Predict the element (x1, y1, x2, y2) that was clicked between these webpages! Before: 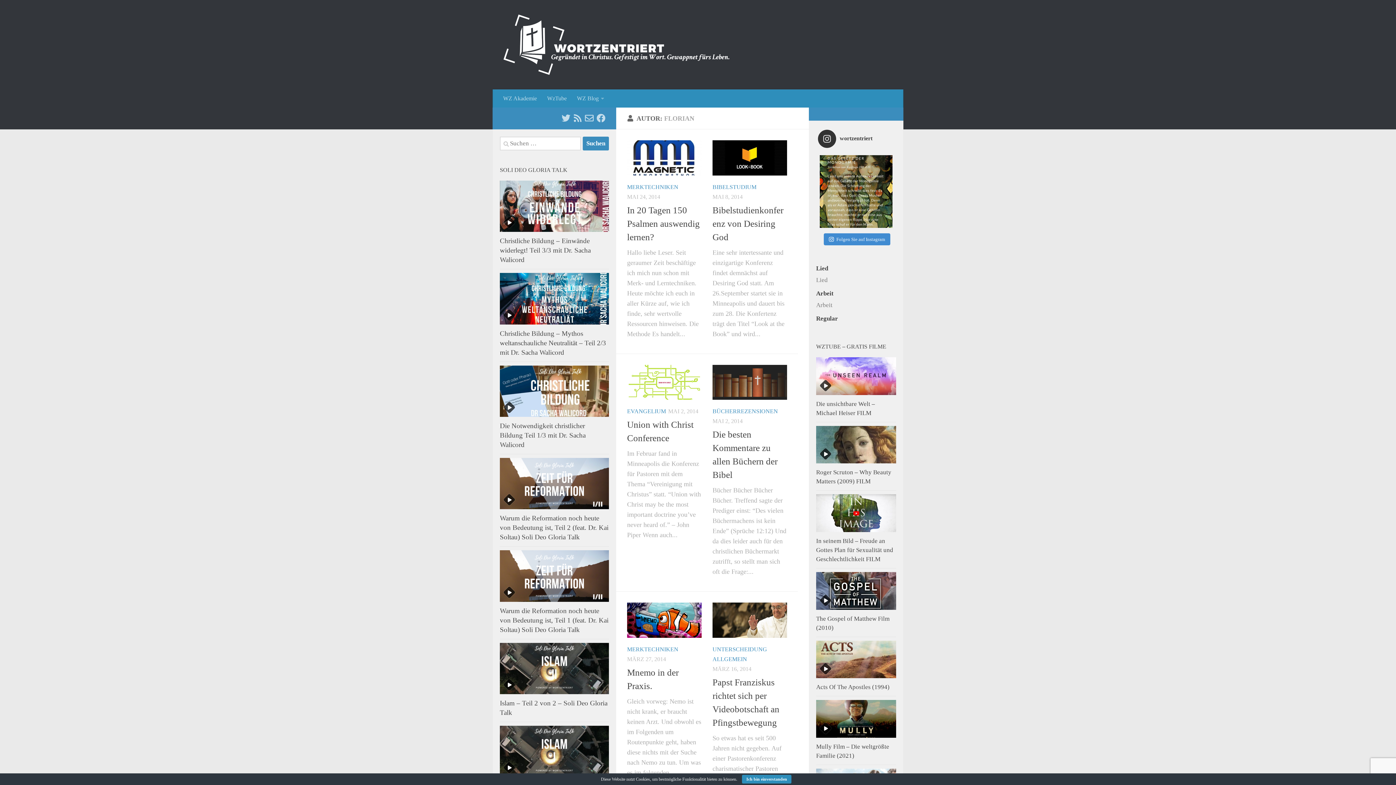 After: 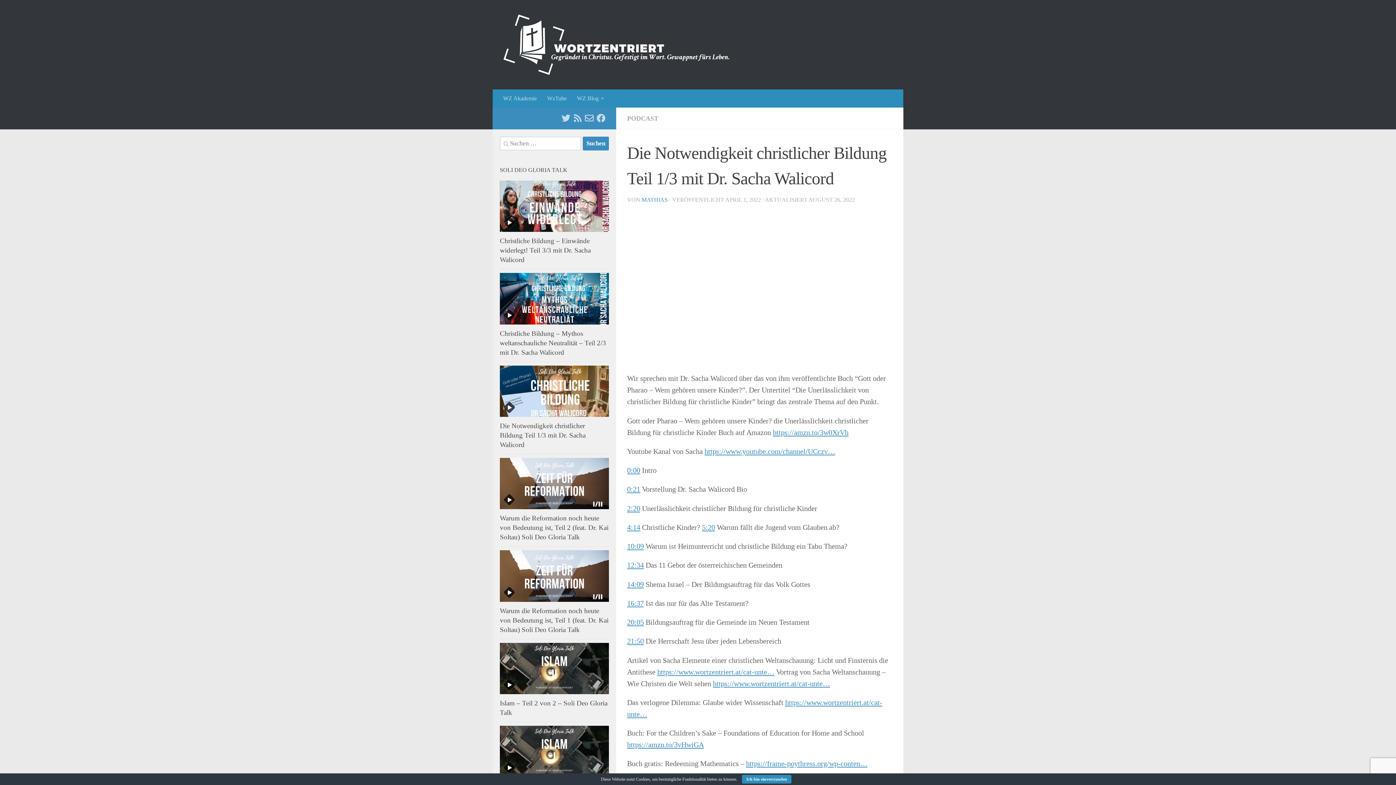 Action: bbox: (500, 365, 609, 417)